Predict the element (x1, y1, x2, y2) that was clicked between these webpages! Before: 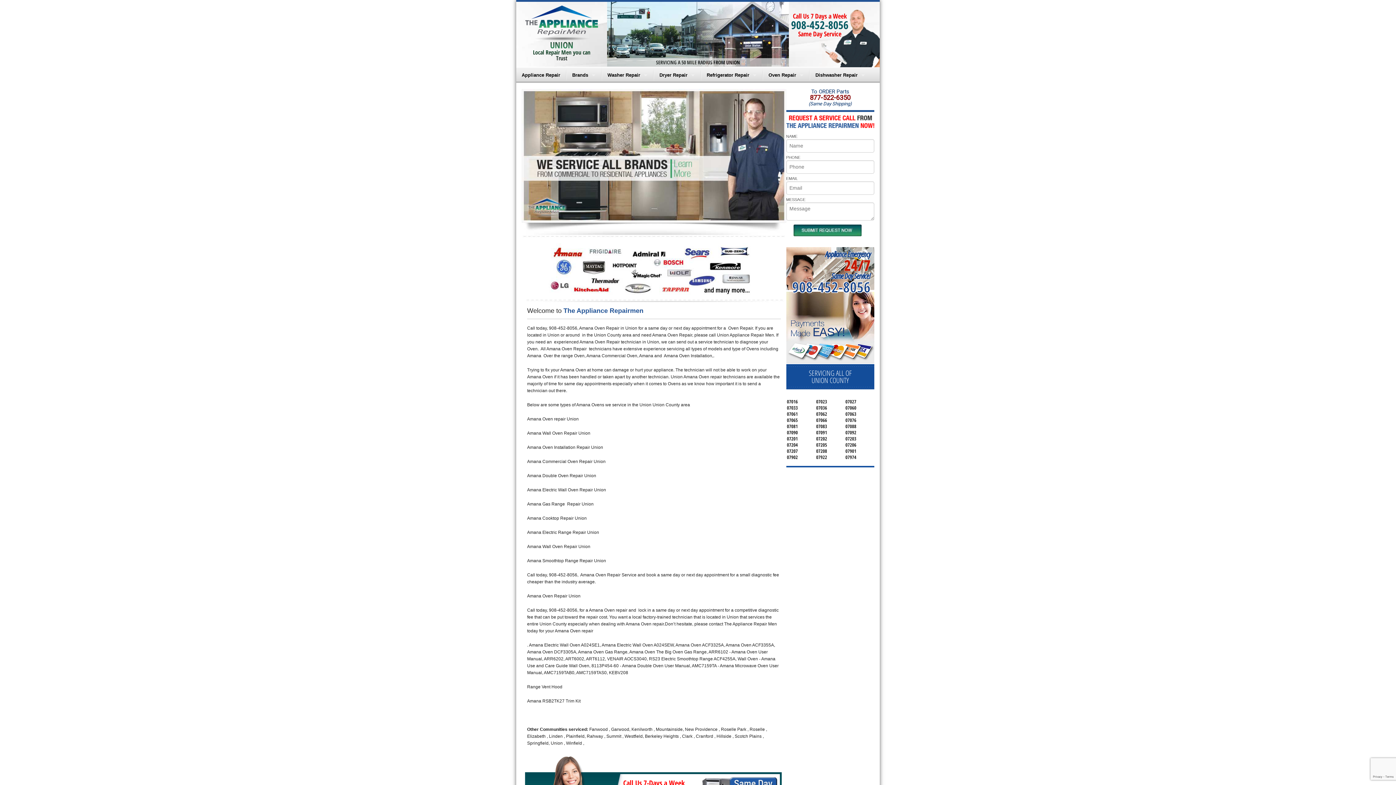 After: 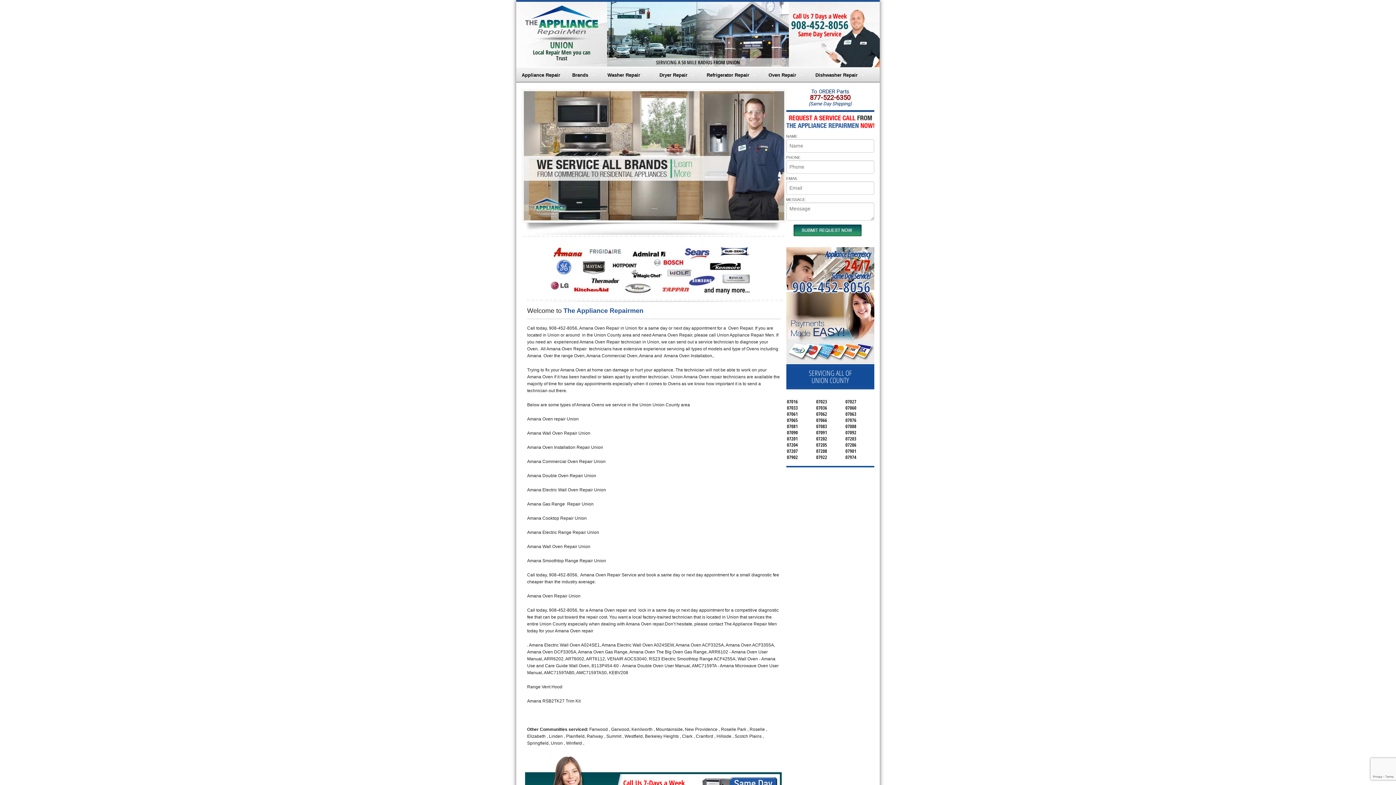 Action: bbox: (792, 277, 870, 297) label: 908-452-8056